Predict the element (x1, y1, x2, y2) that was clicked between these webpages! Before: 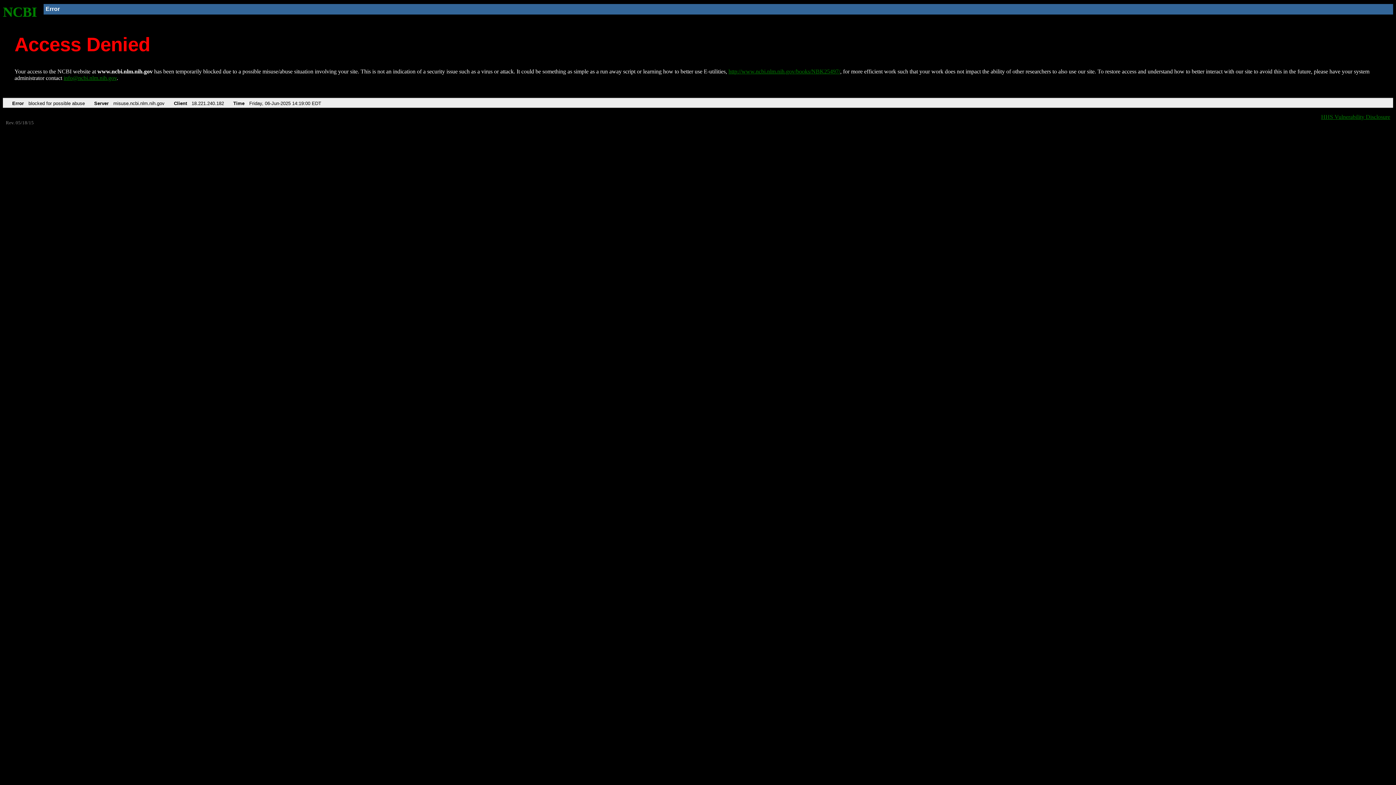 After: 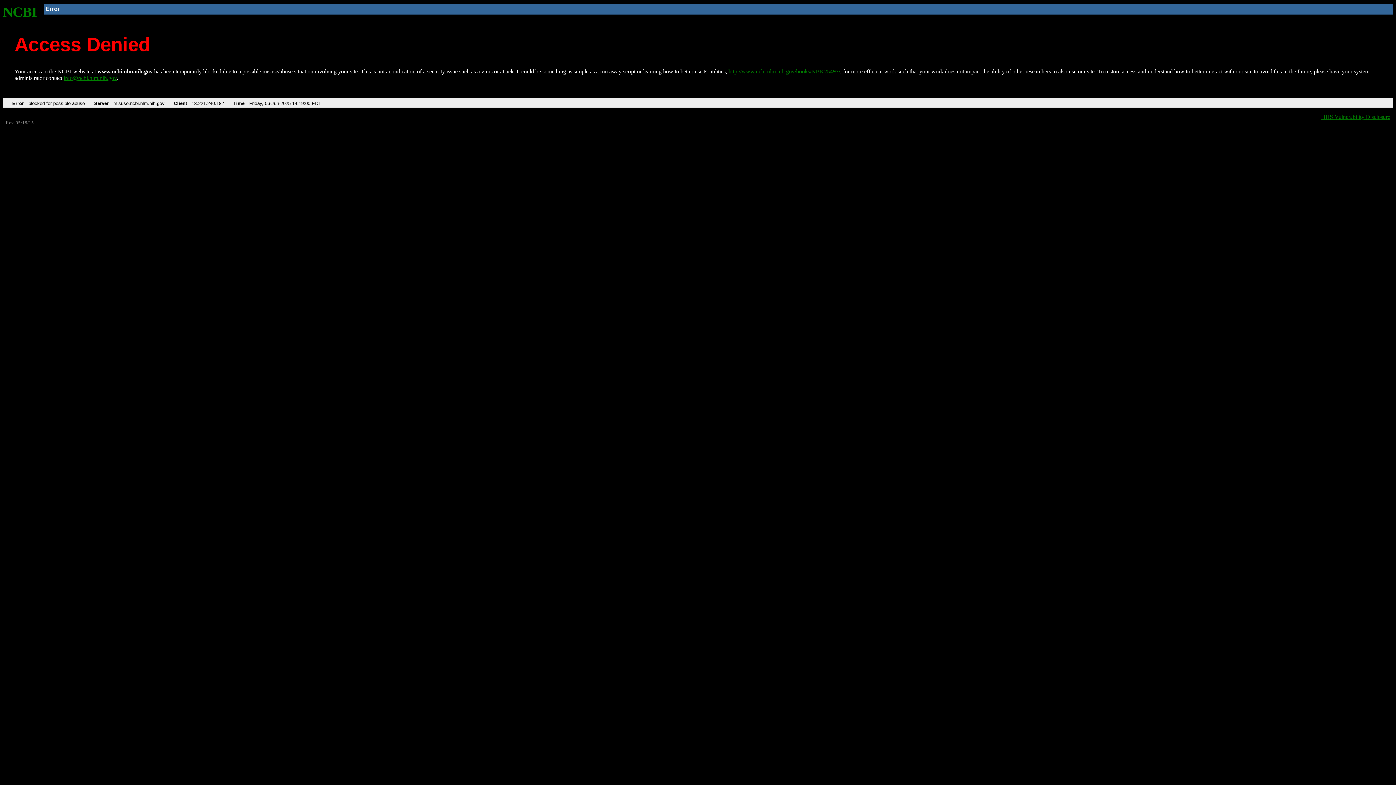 Action: label: info@ncbi.nlm.nih.gov bbox: (63, 75, 116, 81)